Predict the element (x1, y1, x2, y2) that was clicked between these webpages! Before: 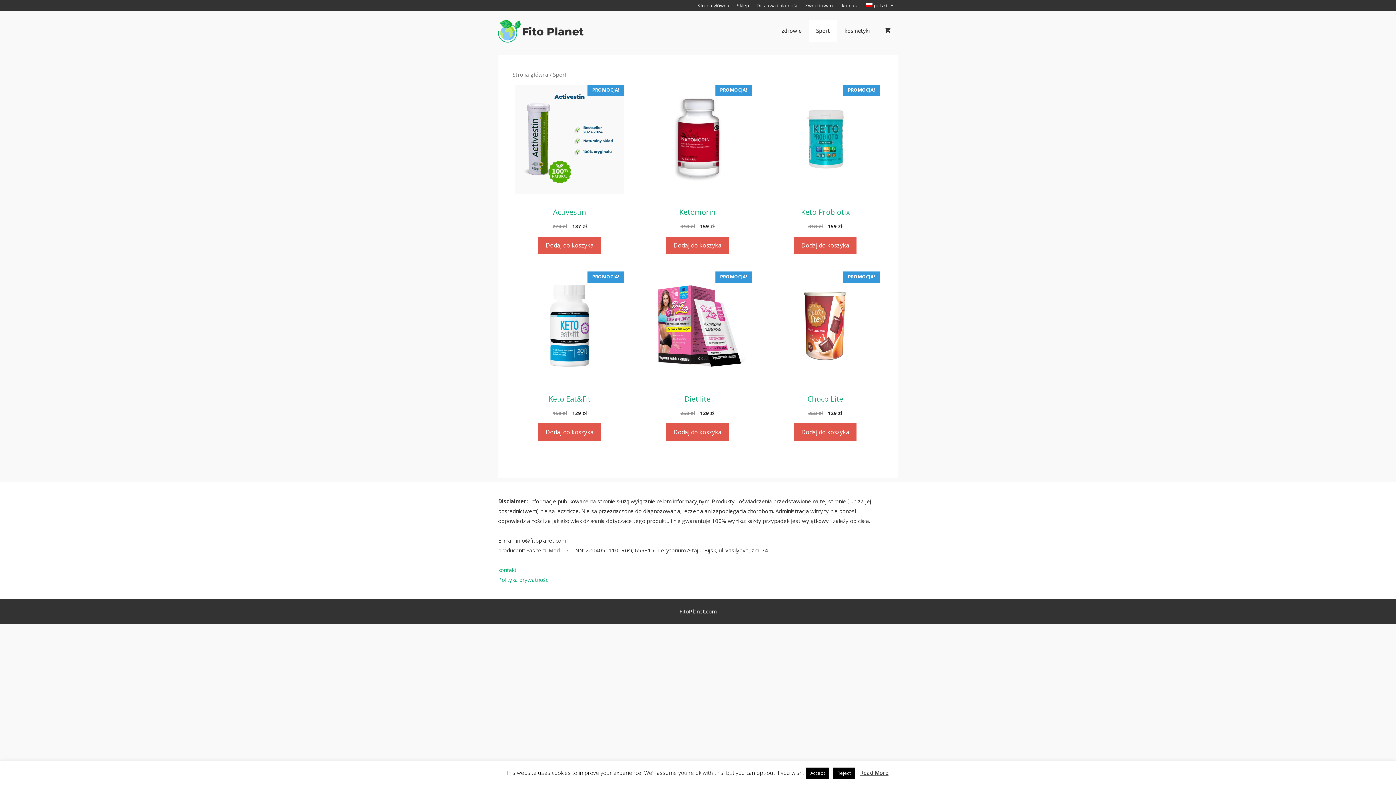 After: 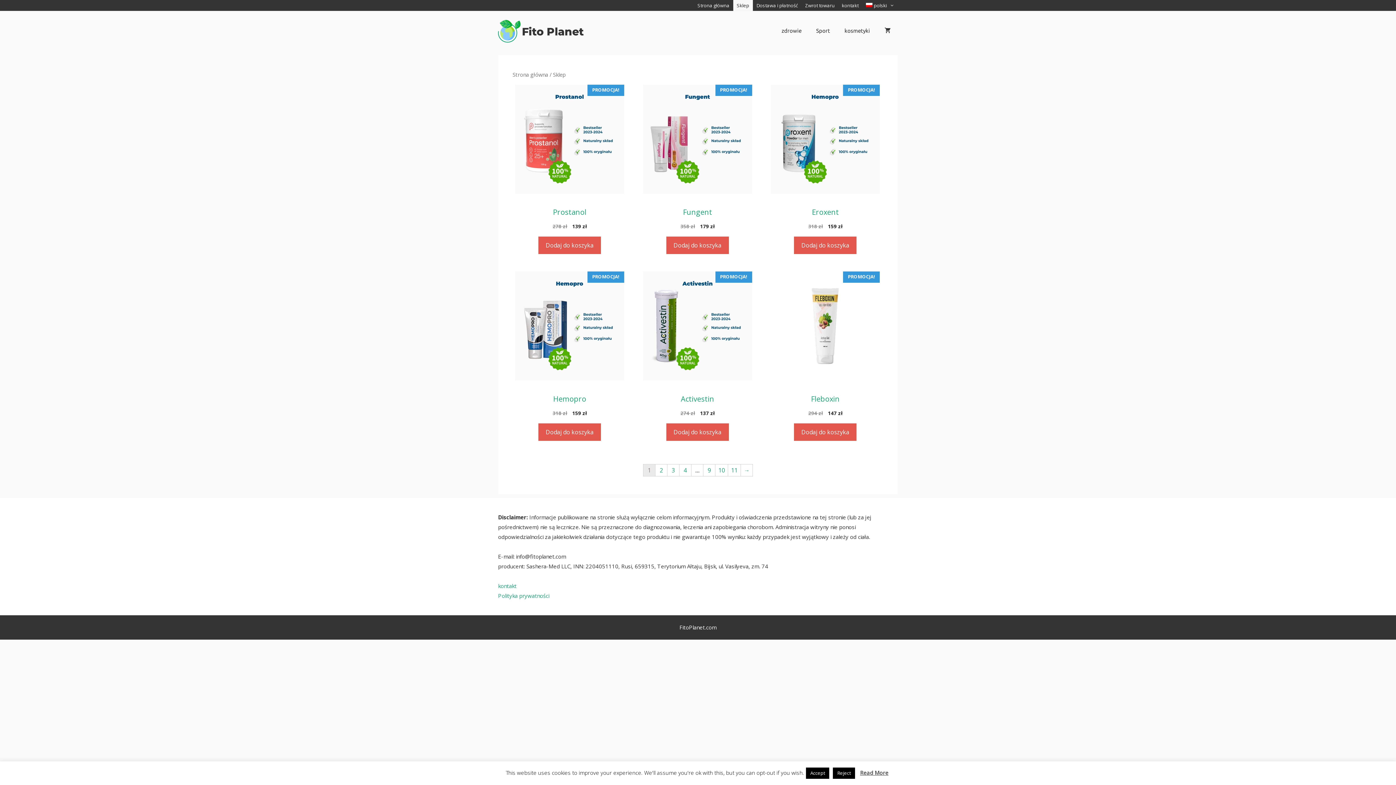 Action: bbox: (733, 0, 752, 10) label: Sklep